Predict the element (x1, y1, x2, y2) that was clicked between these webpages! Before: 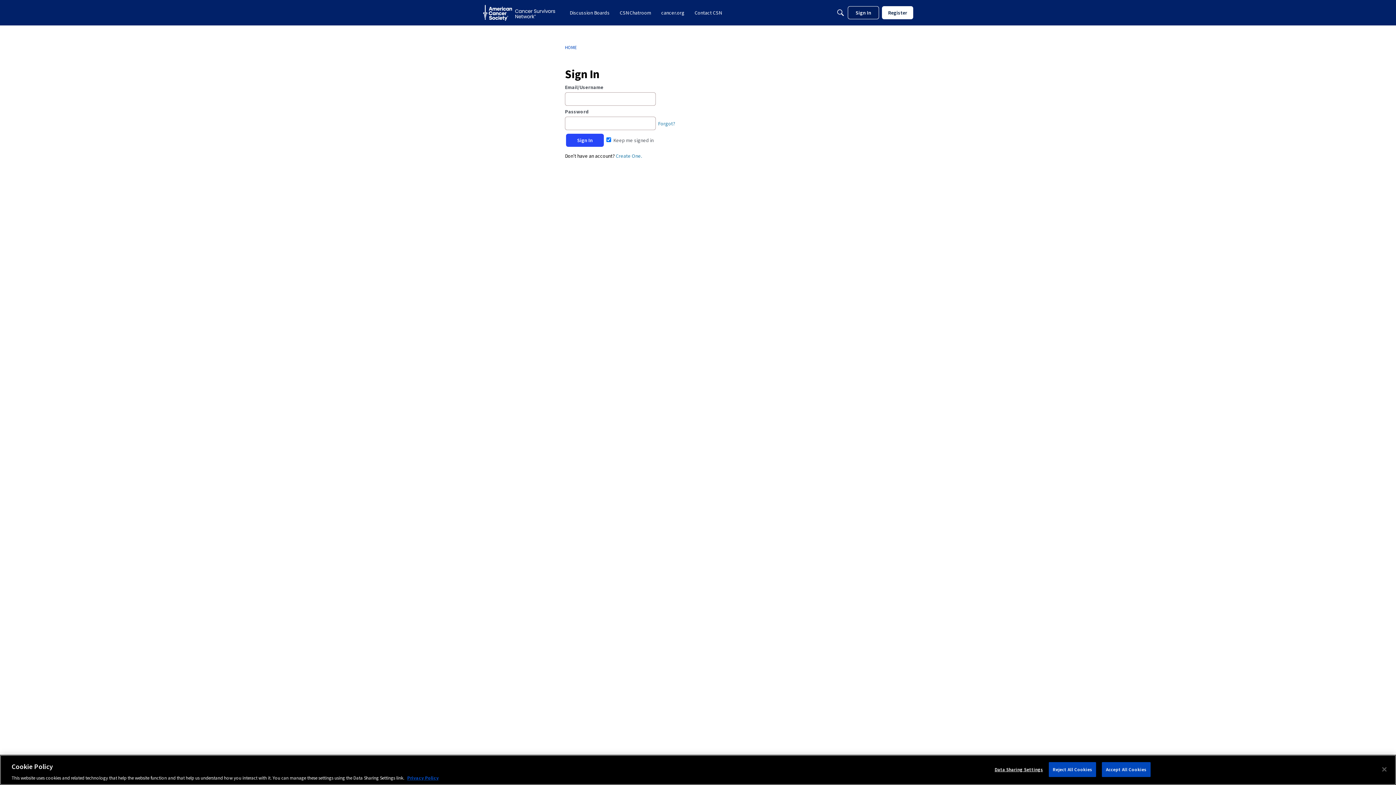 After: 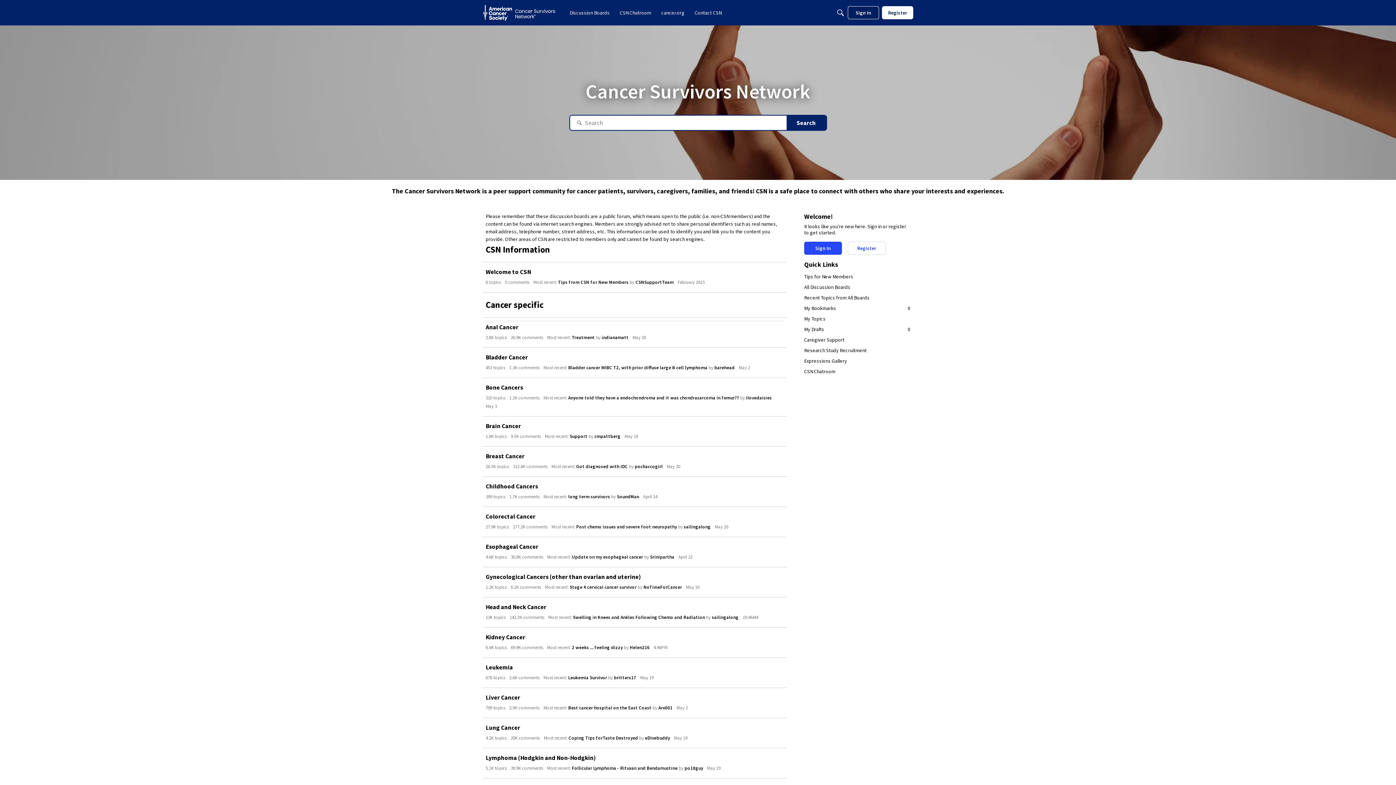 Action: bbox: (482, 4, 555, 20)